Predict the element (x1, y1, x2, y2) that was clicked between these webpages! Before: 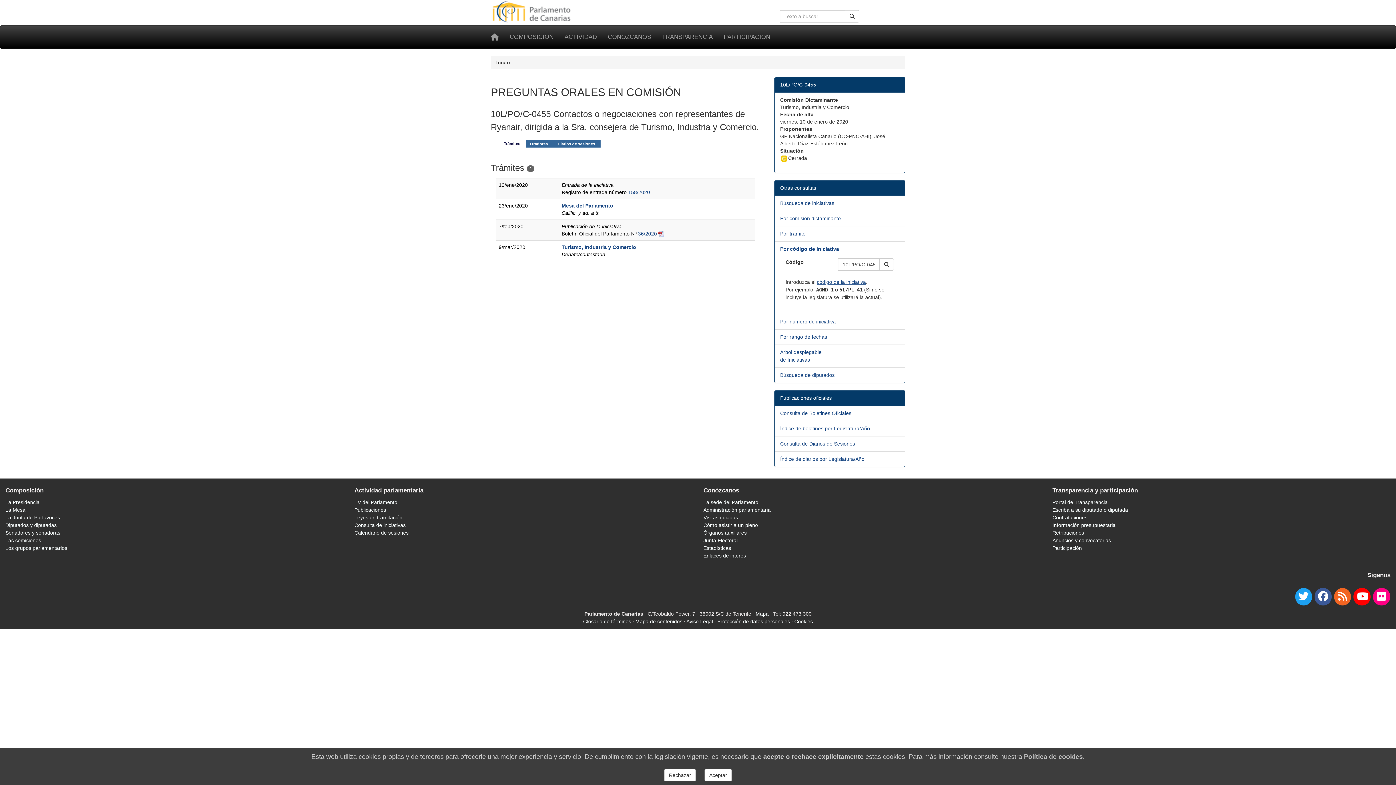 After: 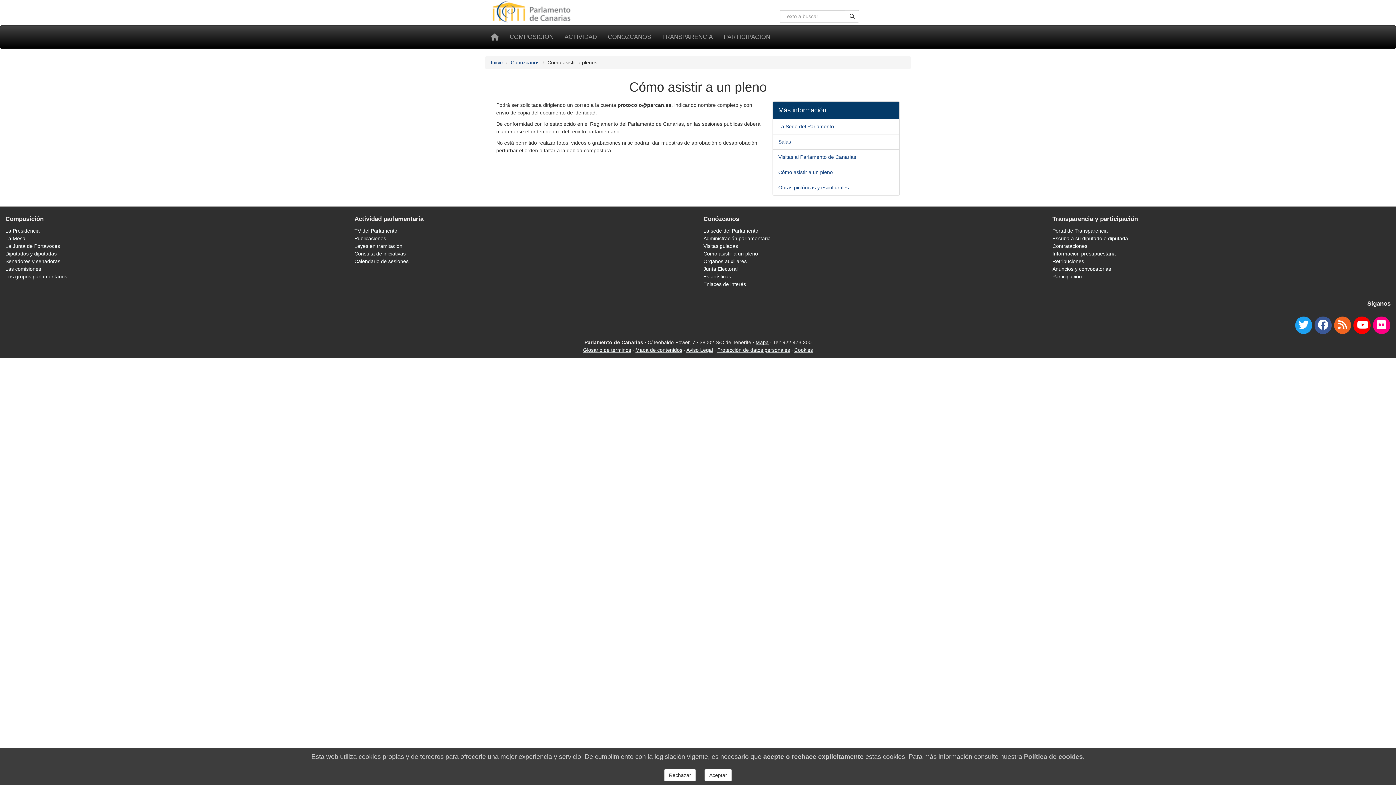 Action: label: Cómo asistir a un pleno bbox: (703, 522, 758, 528)